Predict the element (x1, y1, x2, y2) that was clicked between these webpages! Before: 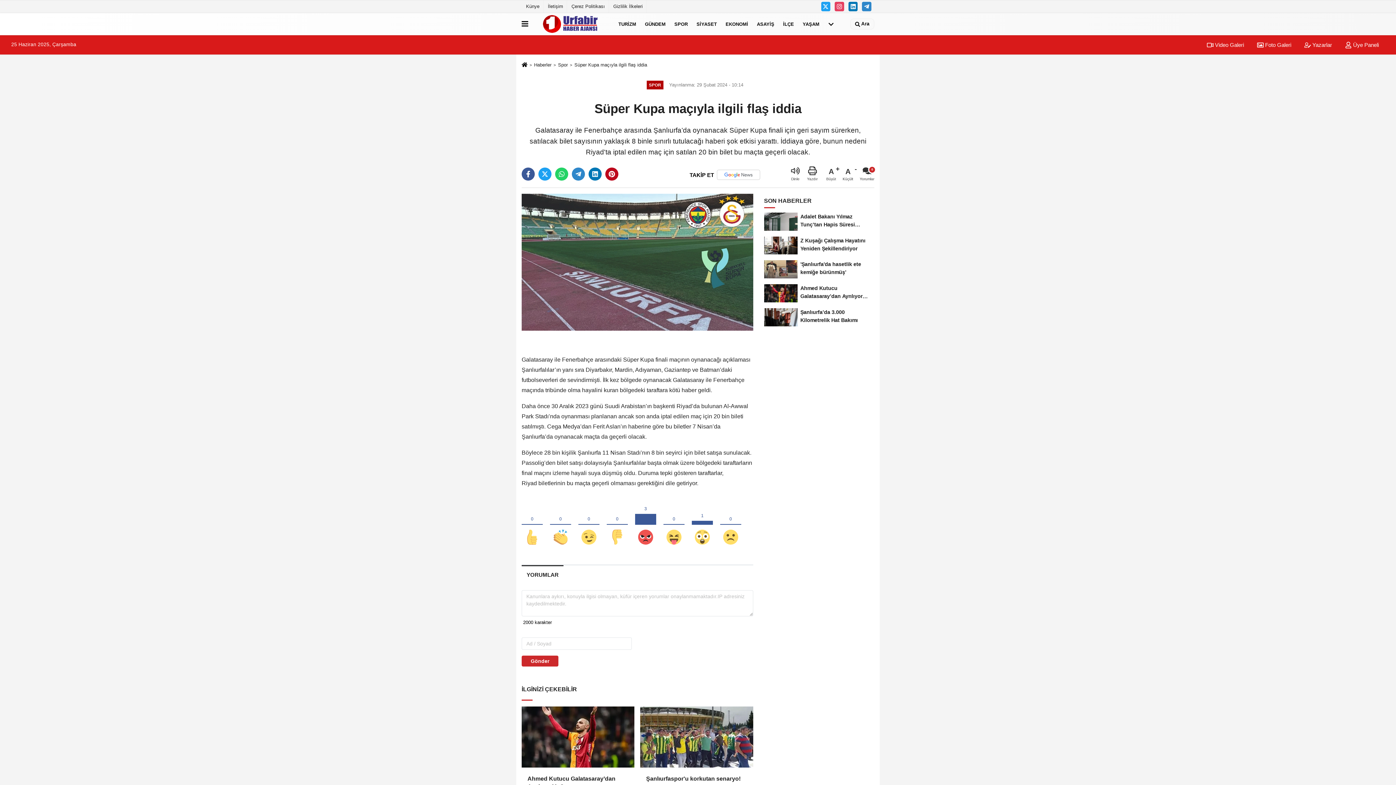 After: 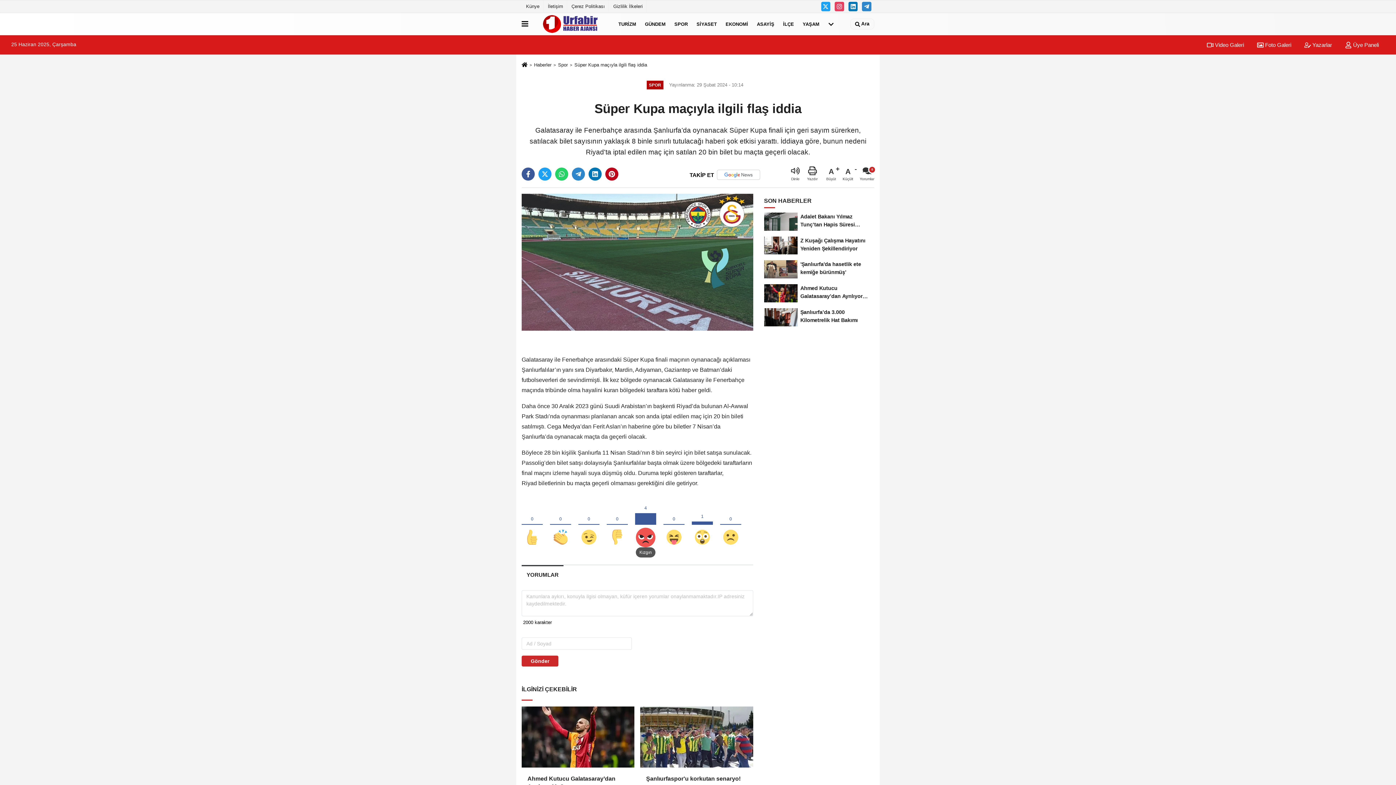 Action: bbox: (635, 503, 656, 547)